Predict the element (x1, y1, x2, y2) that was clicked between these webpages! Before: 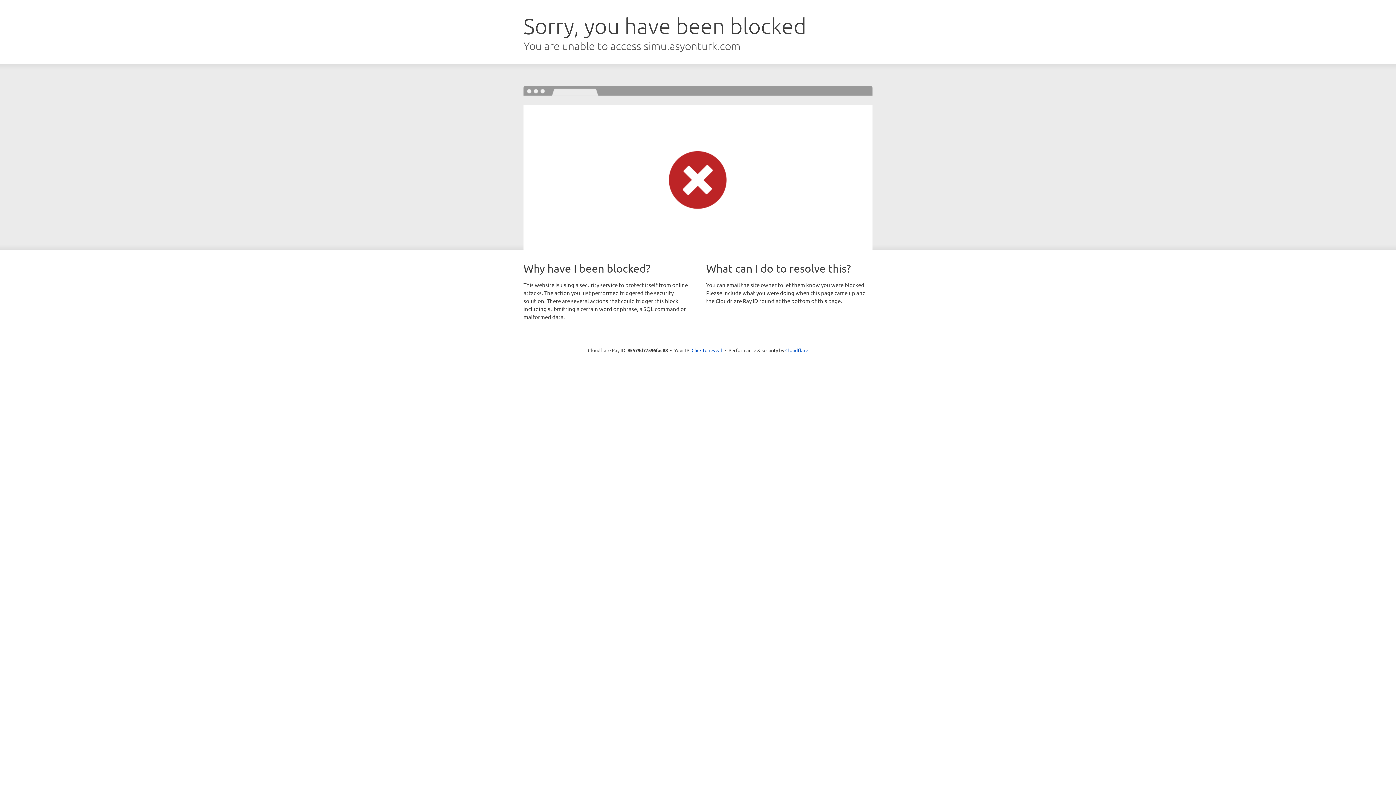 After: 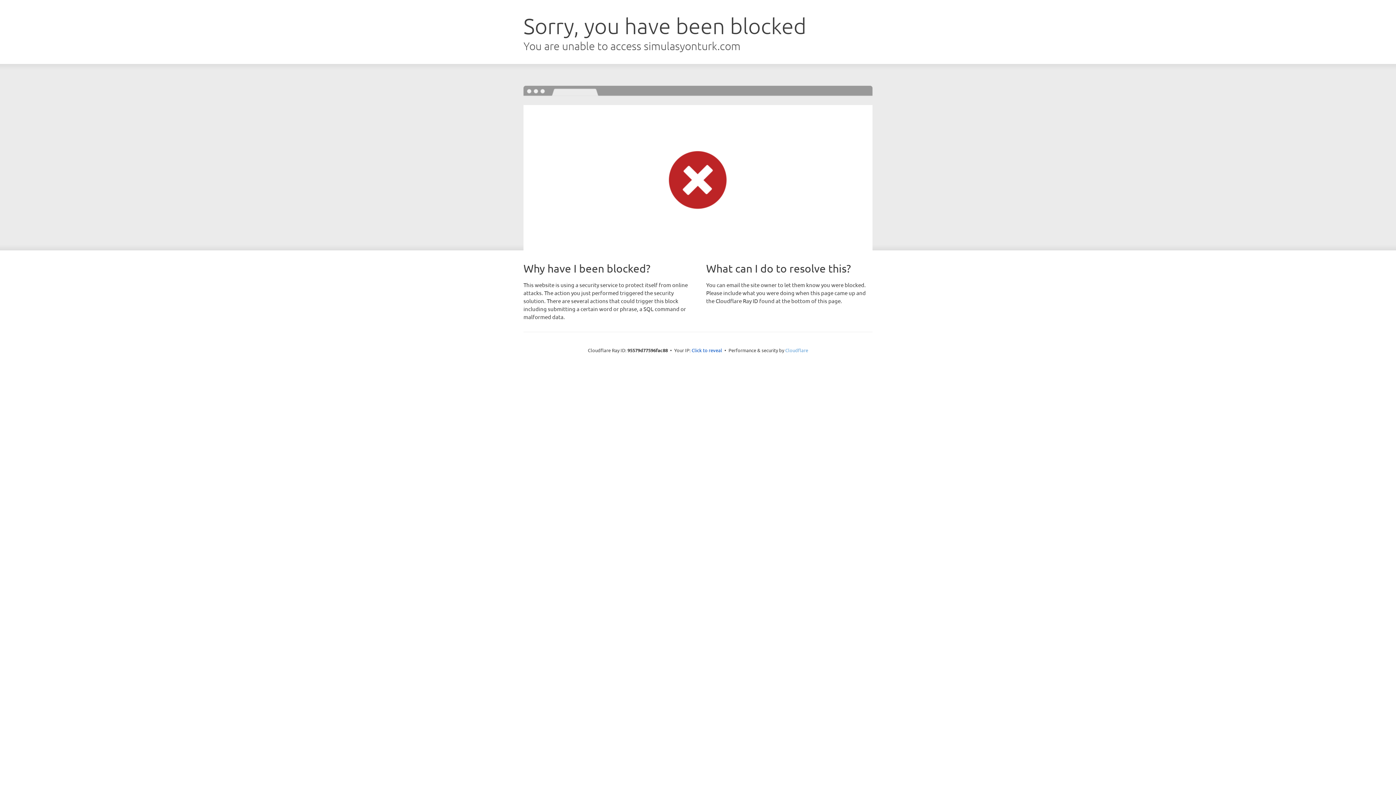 Action: bbox: (785, 347, 808, 353) label: Cloudflare